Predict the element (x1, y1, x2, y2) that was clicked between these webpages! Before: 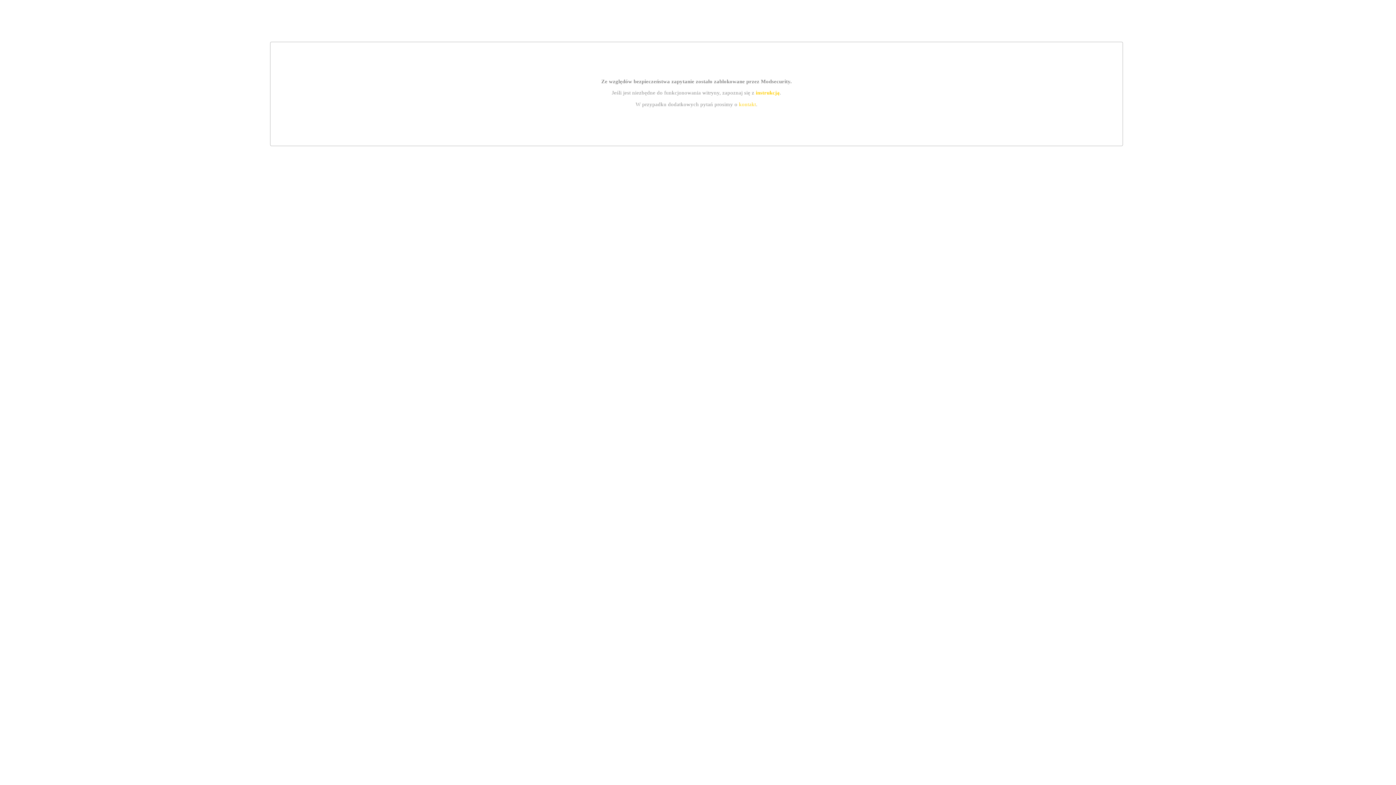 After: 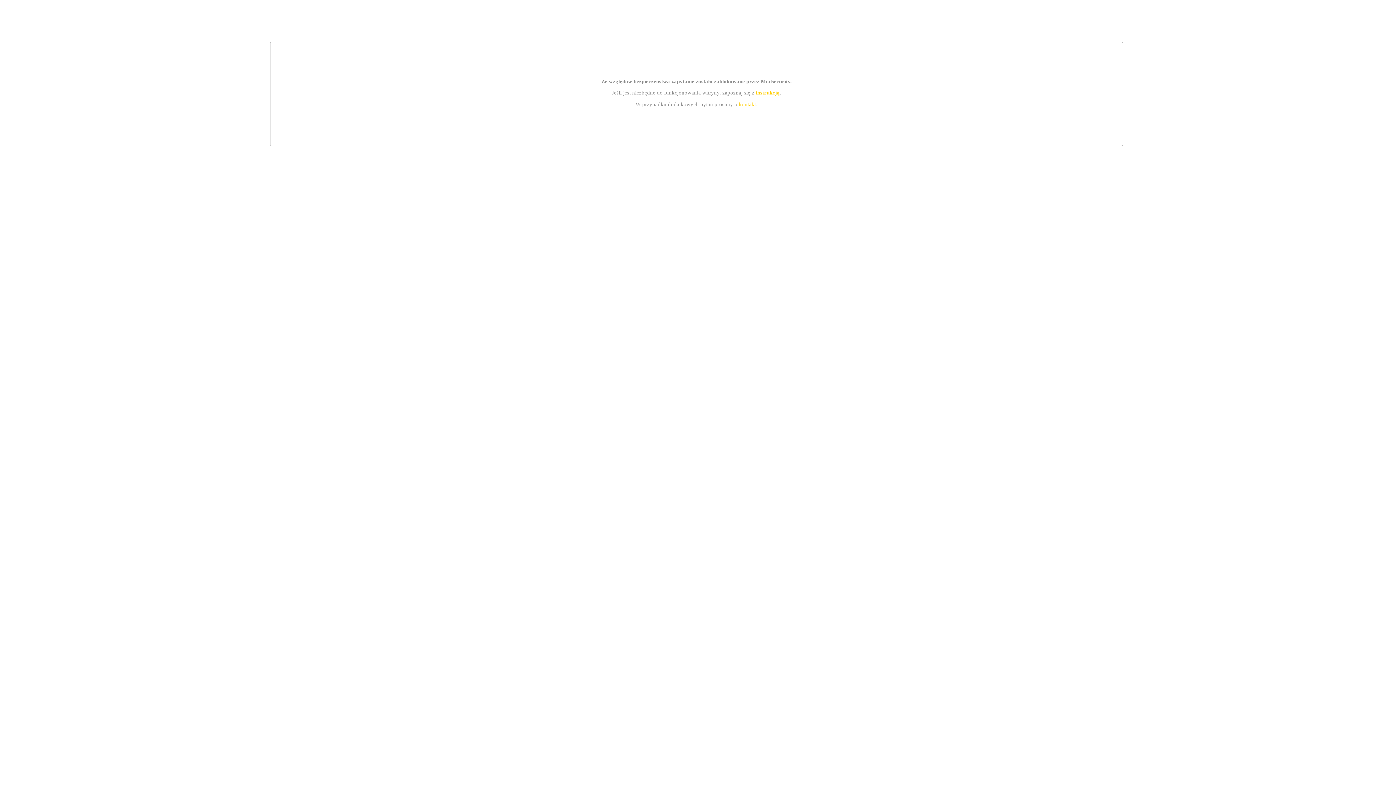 Action: label: kontakt bbox: (739, 101, 756, 107)